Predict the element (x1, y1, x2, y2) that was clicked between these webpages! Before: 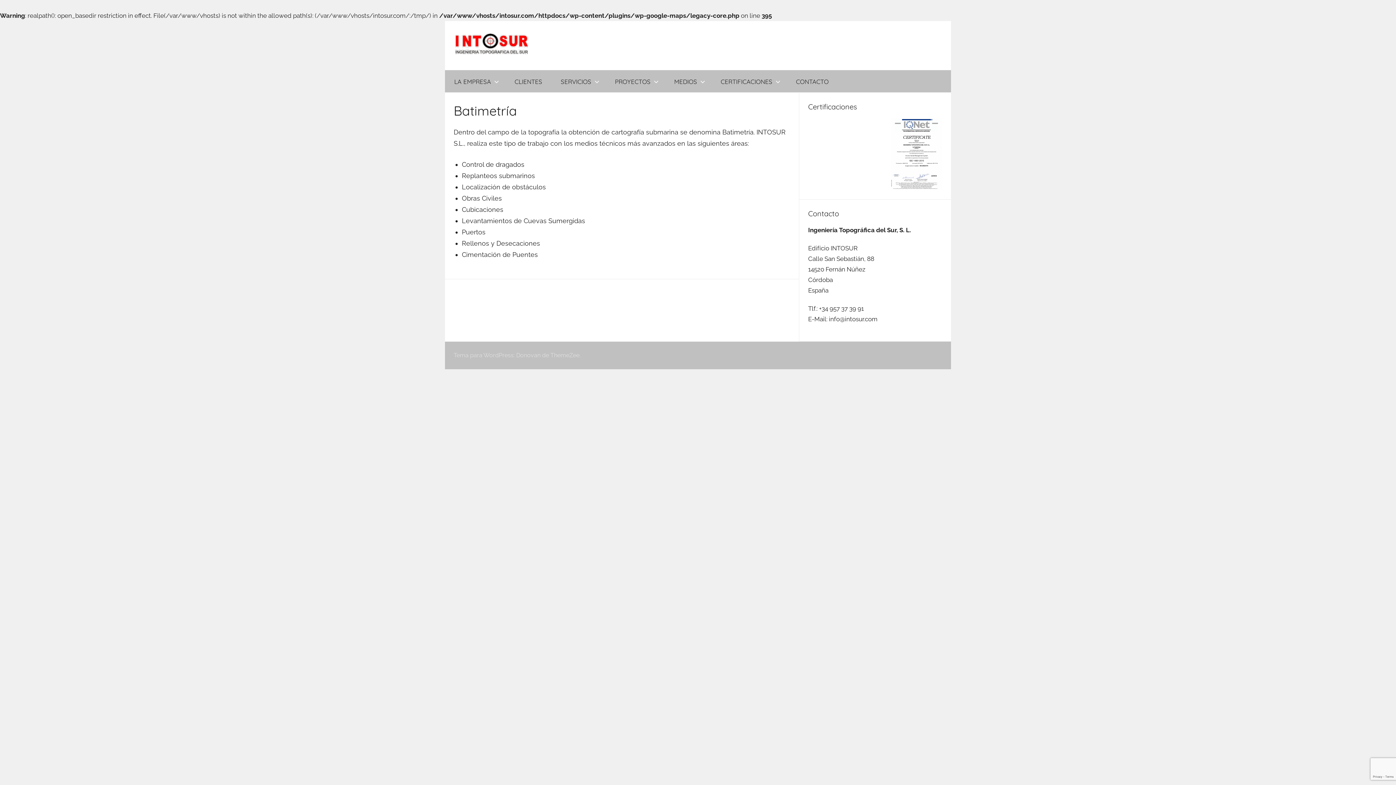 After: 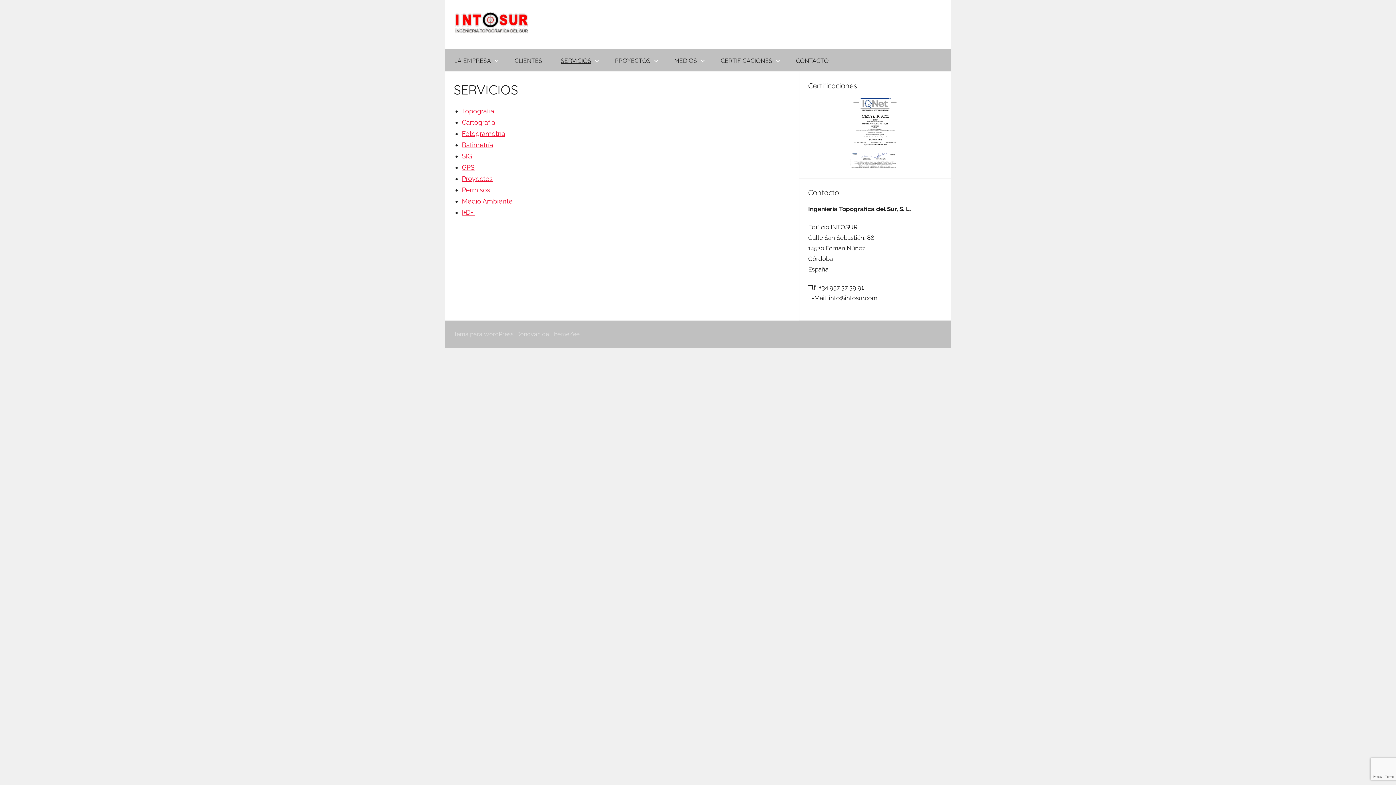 Action: bbox: (551, 70, 605, 92) label: SERVICIOS